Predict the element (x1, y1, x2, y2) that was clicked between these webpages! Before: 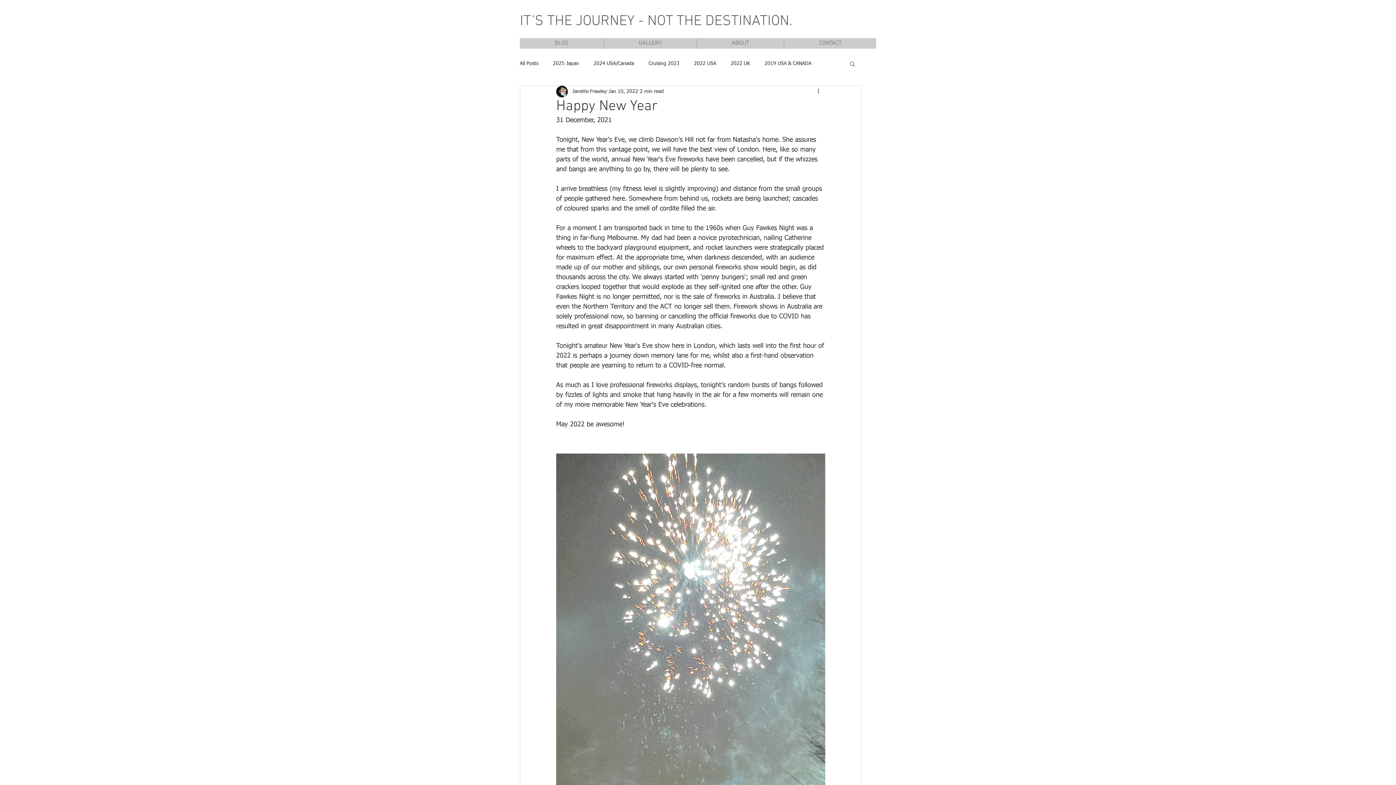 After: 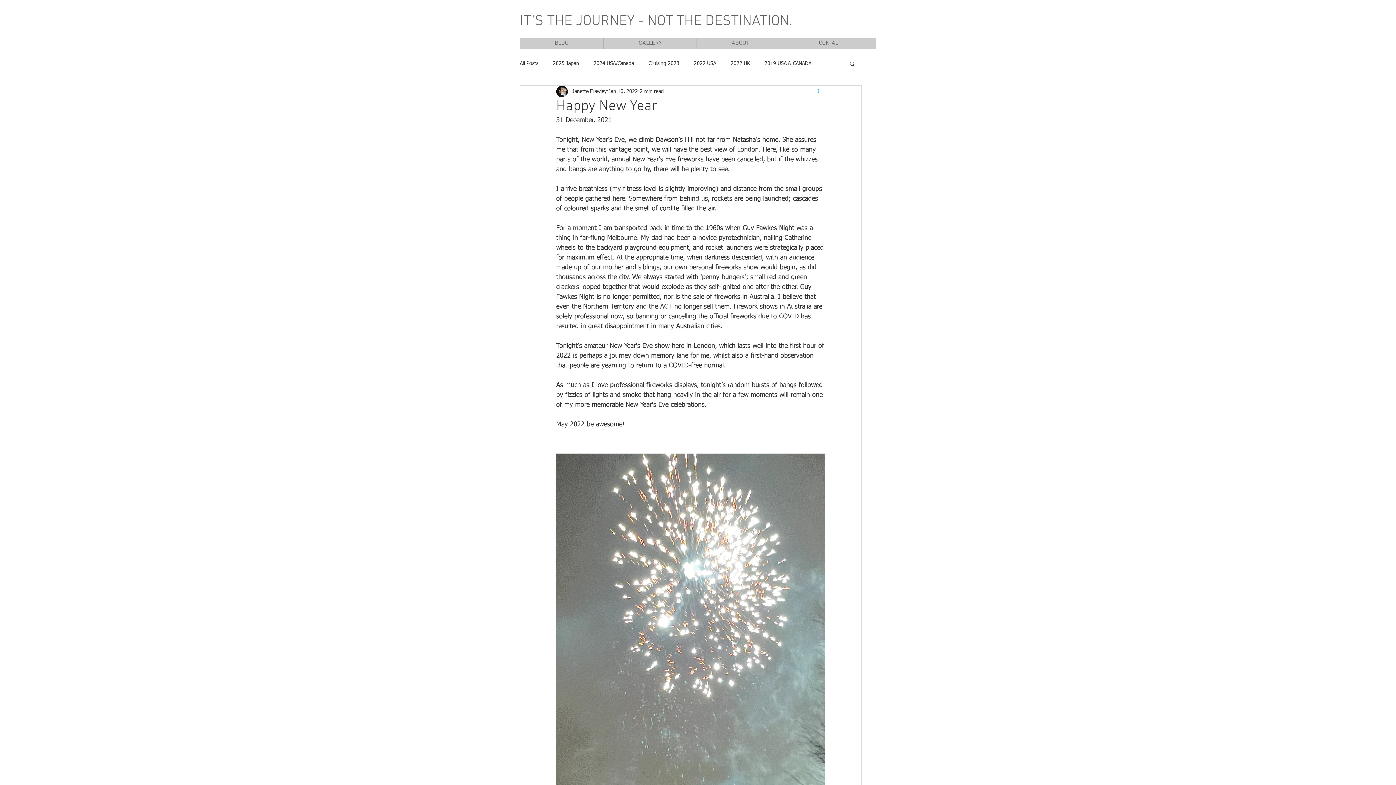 Action: label: More actions bbox: (816, 87, 825, 96)